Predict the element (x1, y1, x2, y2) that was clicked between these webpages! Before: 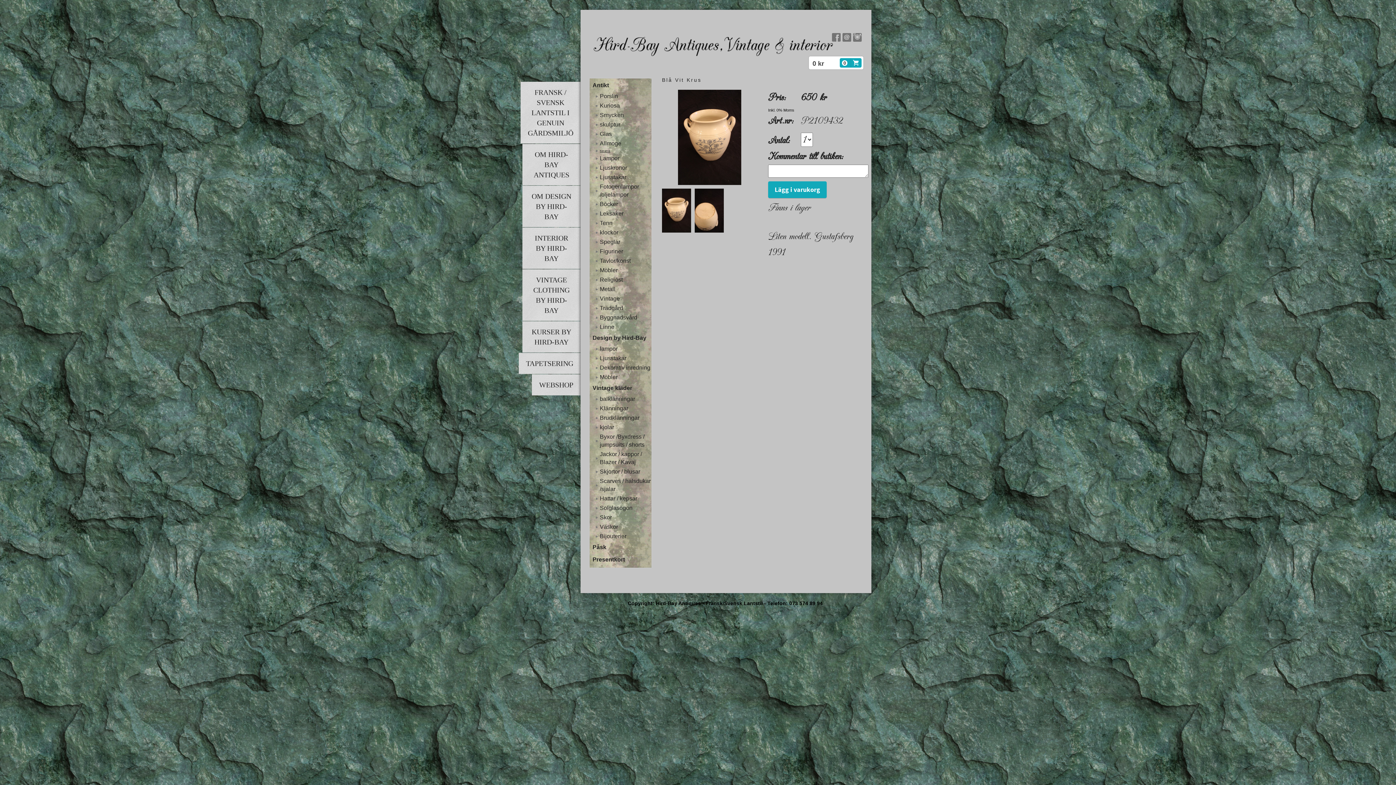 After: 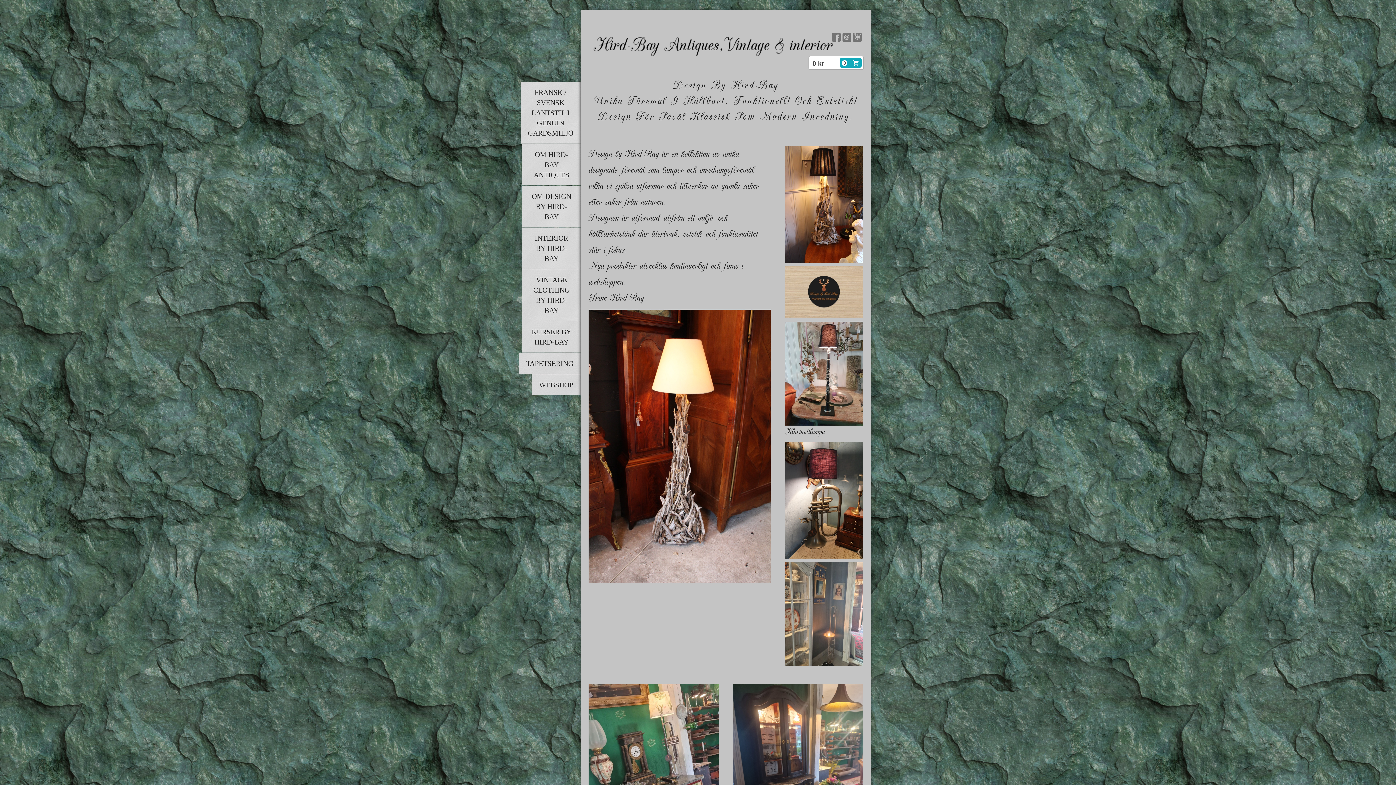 Action: label: OM DESIGN BY HIRD-BAY bbox: (522, 185, 580, 227)